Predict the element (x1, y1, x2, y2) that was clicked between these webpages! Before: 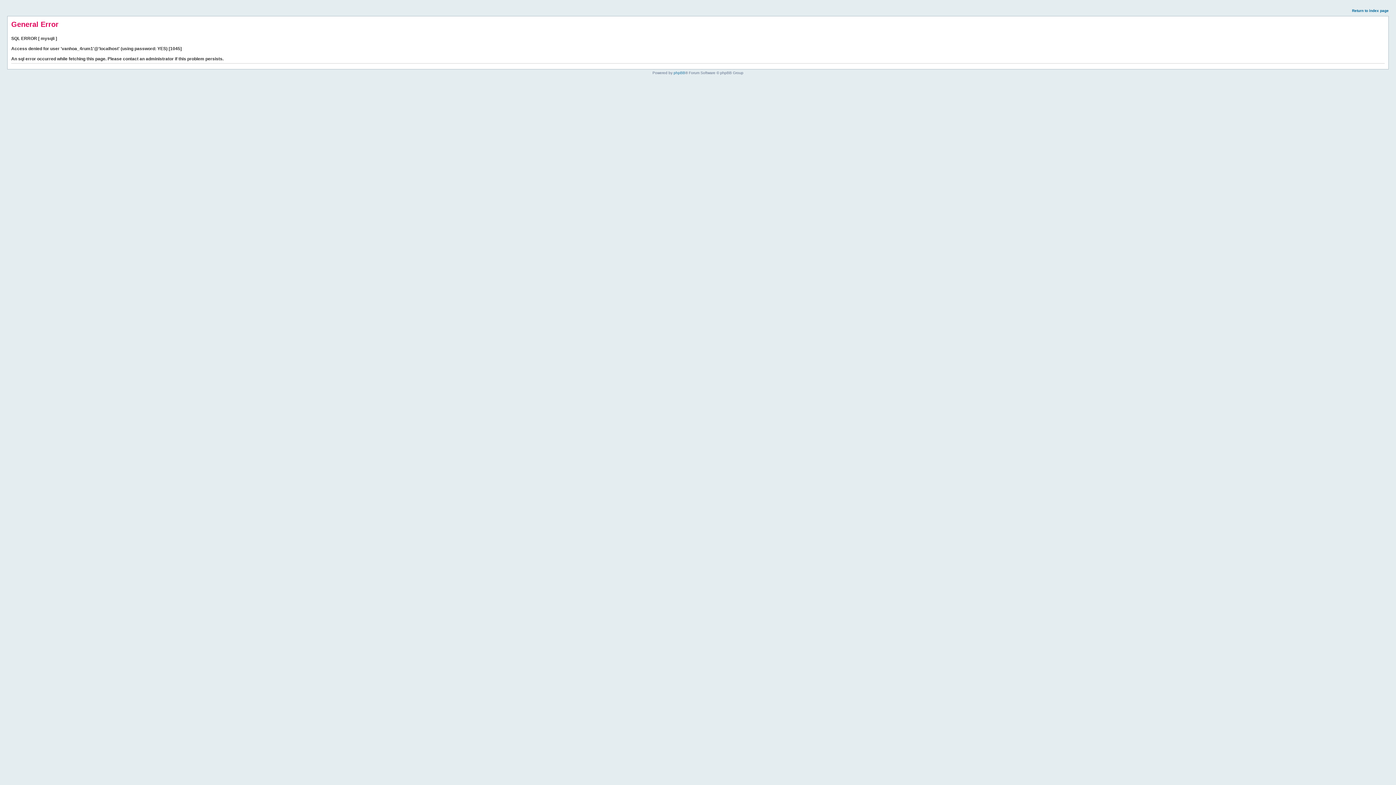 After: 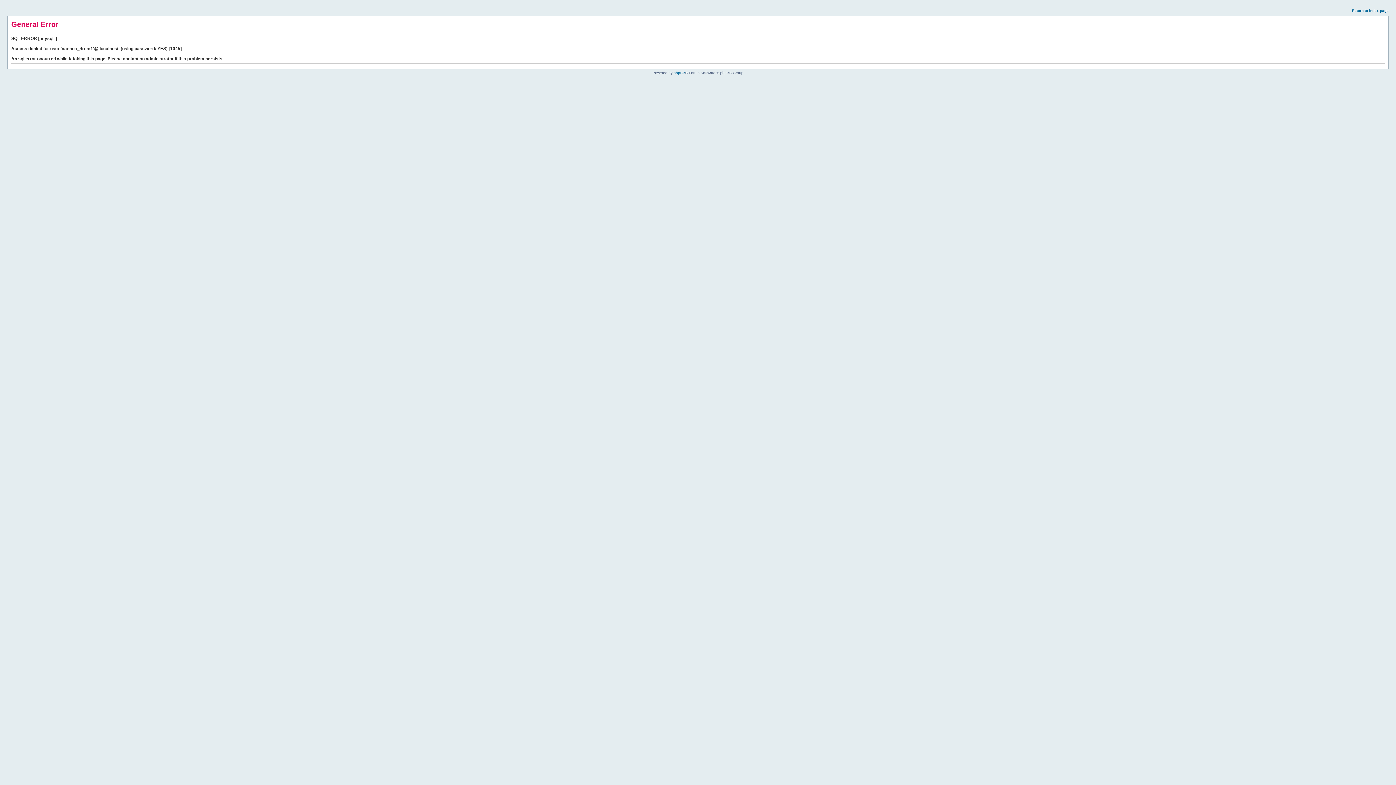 Action: label: Return to index page bbox: (1352, 8, 1389, 12)